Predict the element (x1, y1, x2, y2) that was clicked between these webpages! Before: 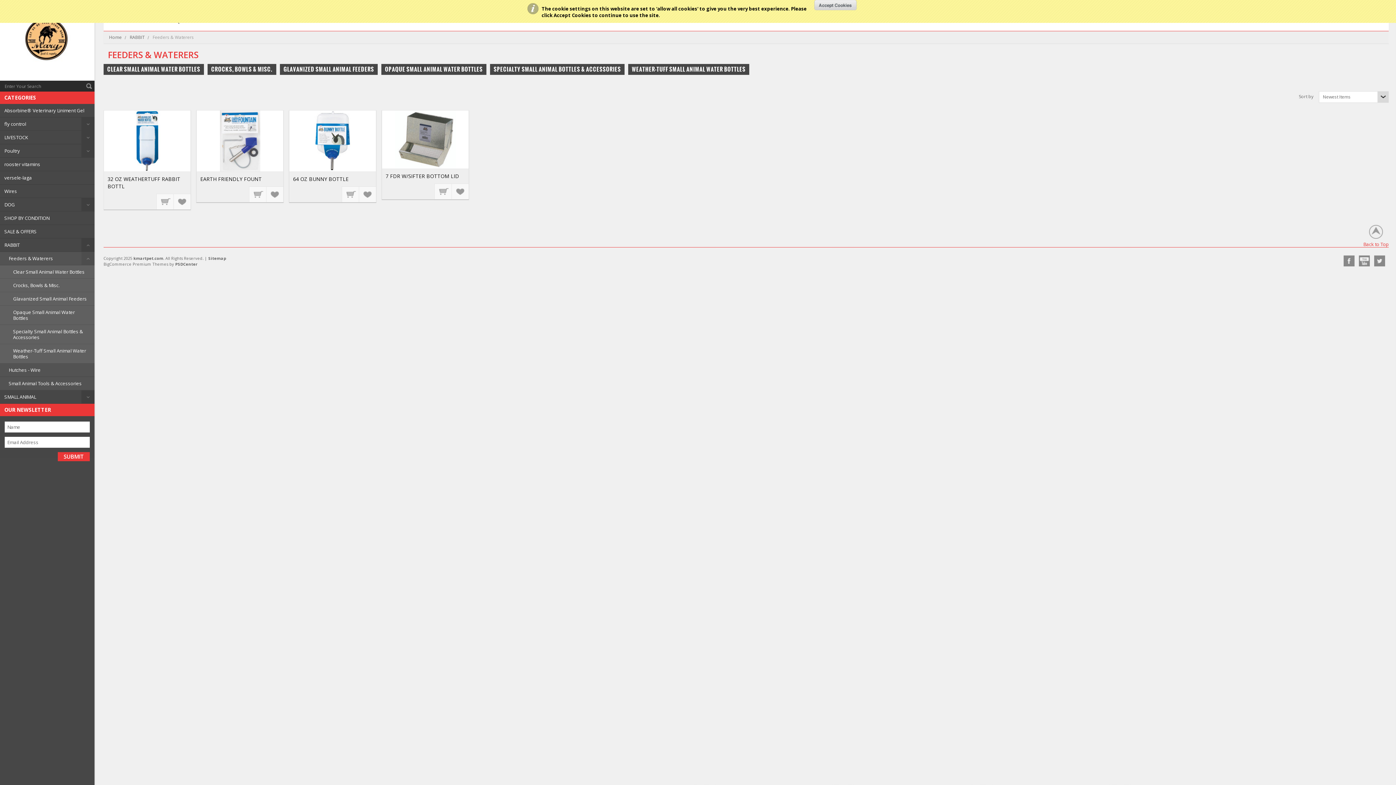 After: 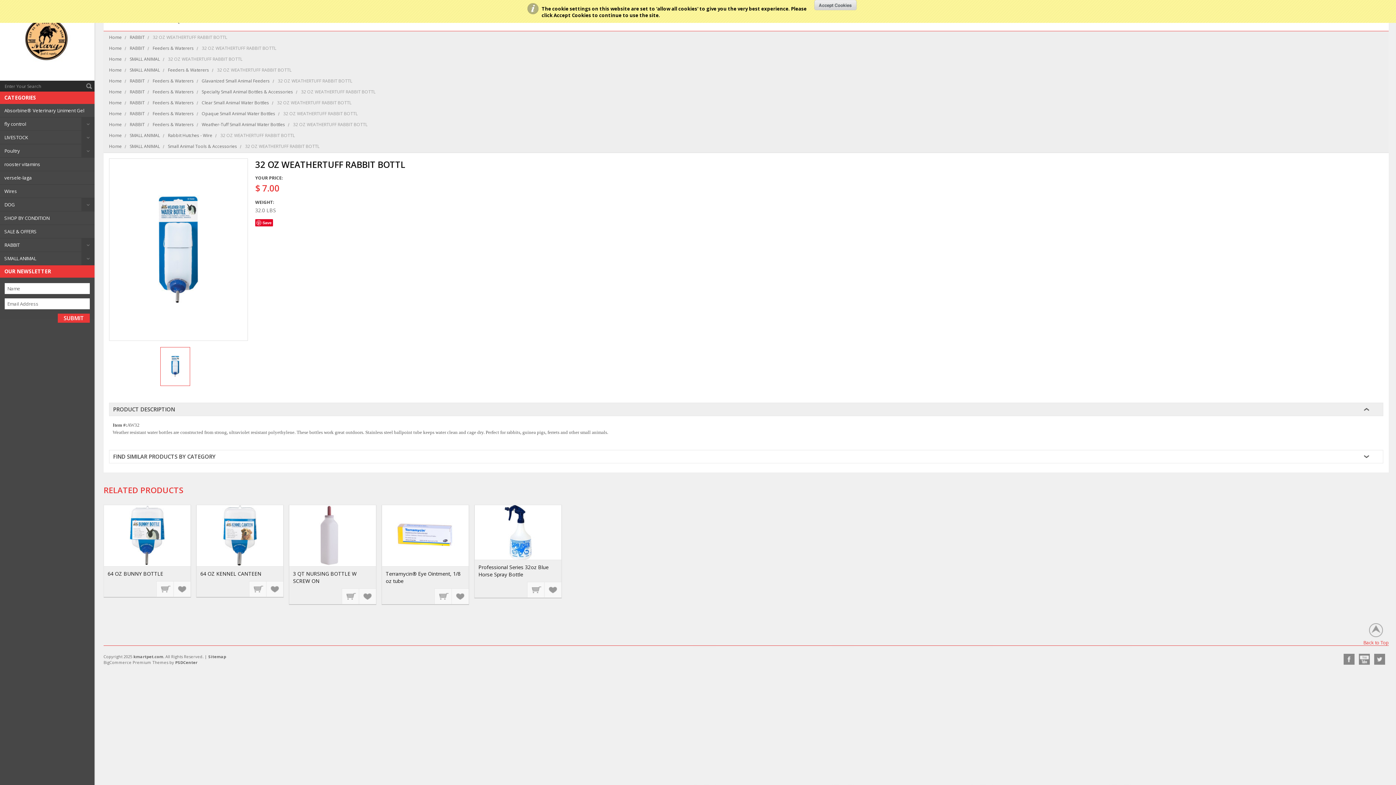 Action: bbox: (157, 194, 173, 208)